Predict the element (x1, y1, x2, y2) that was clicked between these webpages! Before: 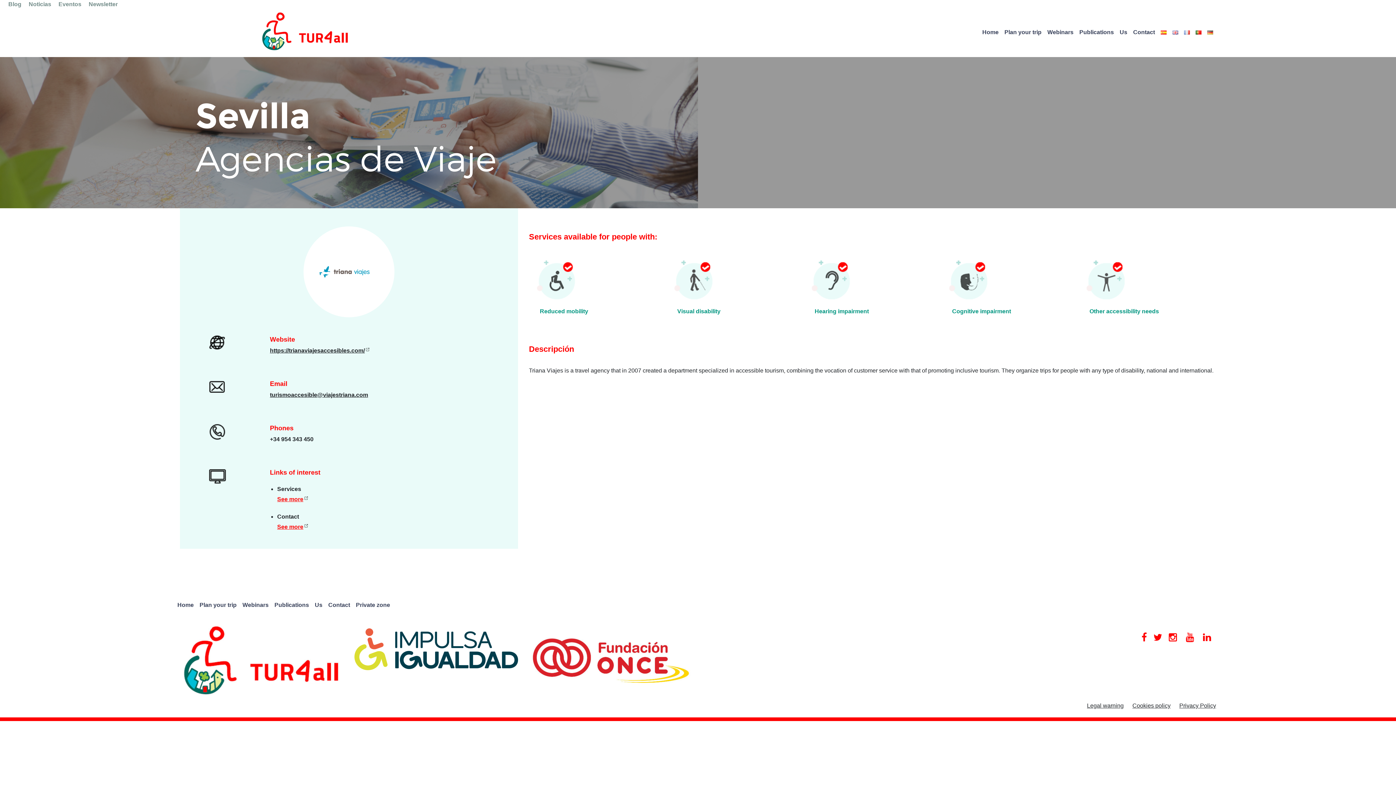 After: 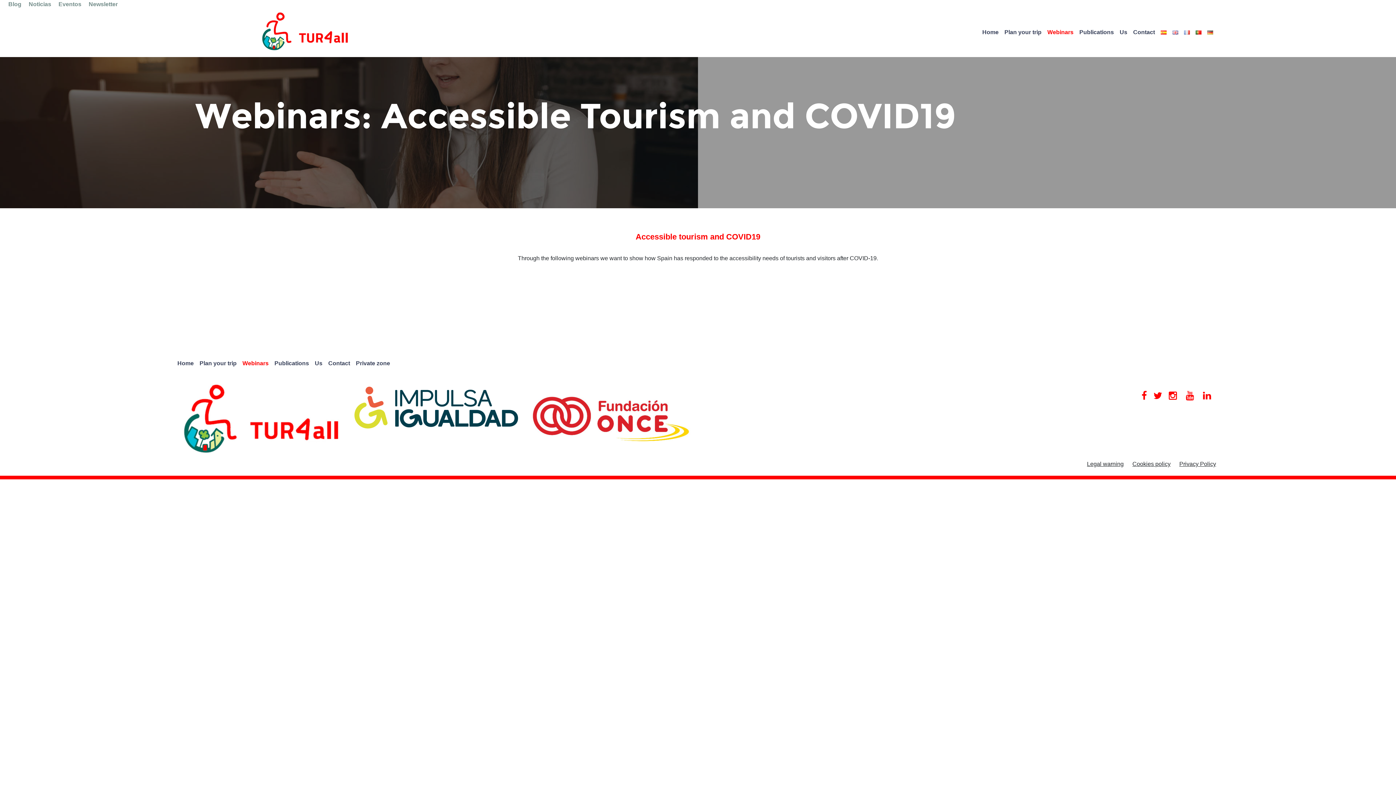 Action: label: Webinars bbox: (1044, 26, 1076, 38)